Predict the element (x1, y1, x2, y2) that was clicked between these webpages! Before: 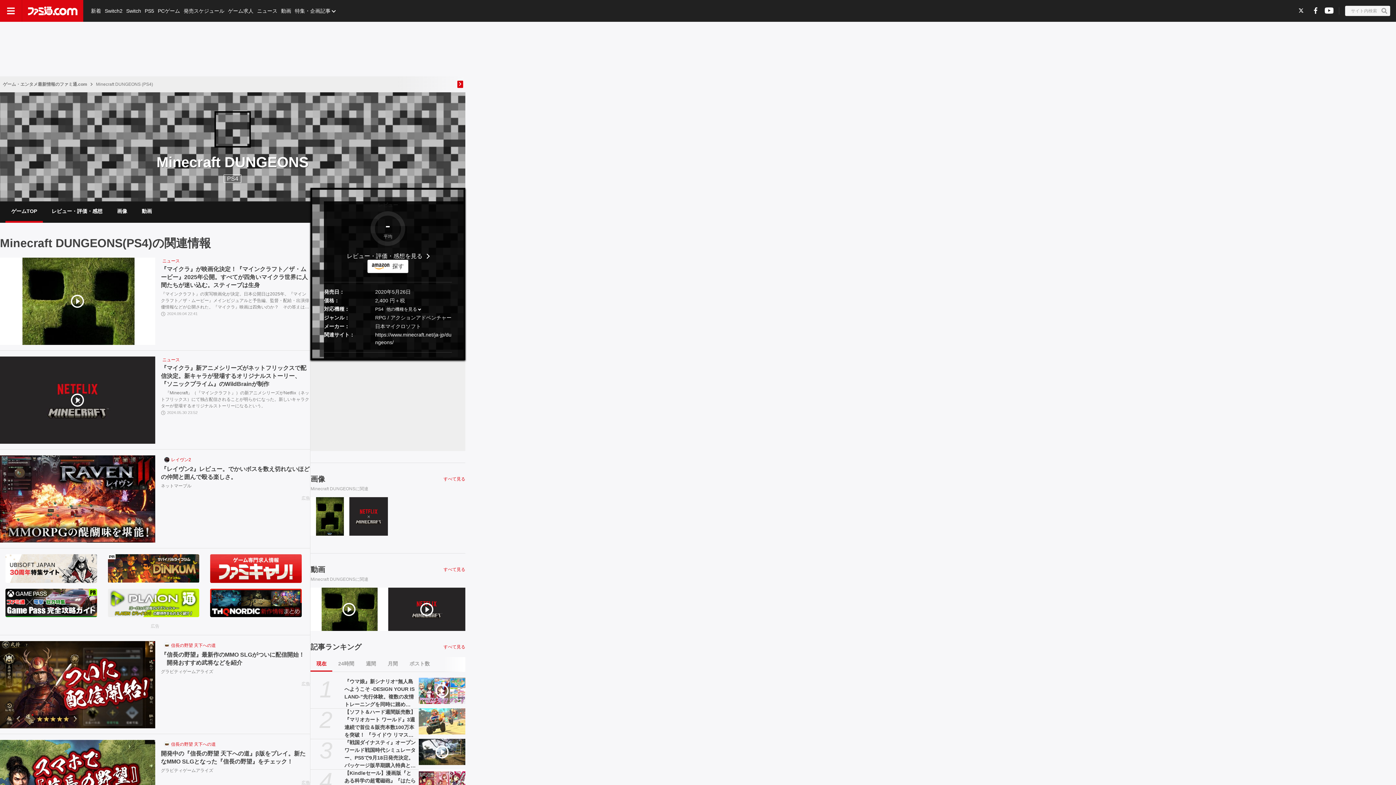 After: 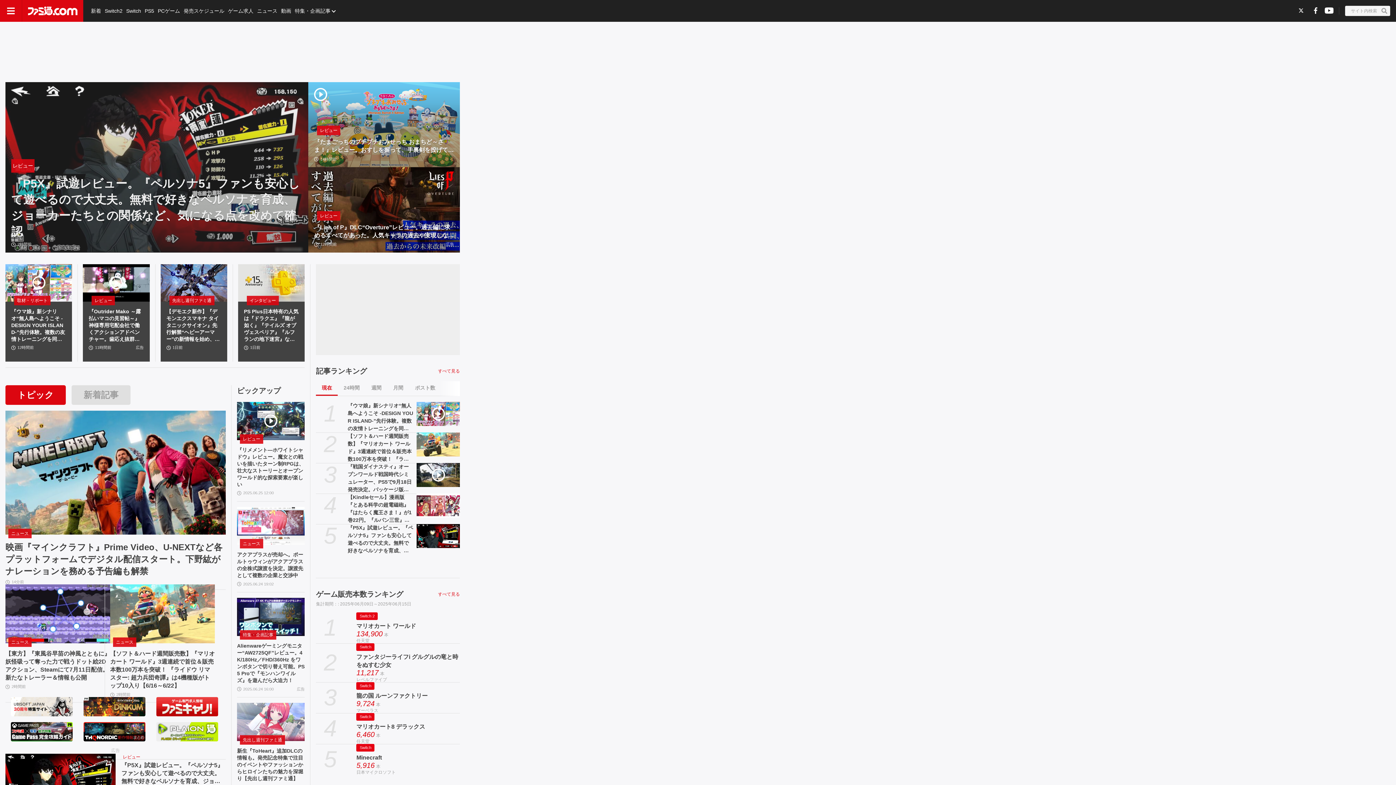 Action: label: ゲーム・エンタメ最新情報のファミ通.com bbox: (2, 81, 87, 86)